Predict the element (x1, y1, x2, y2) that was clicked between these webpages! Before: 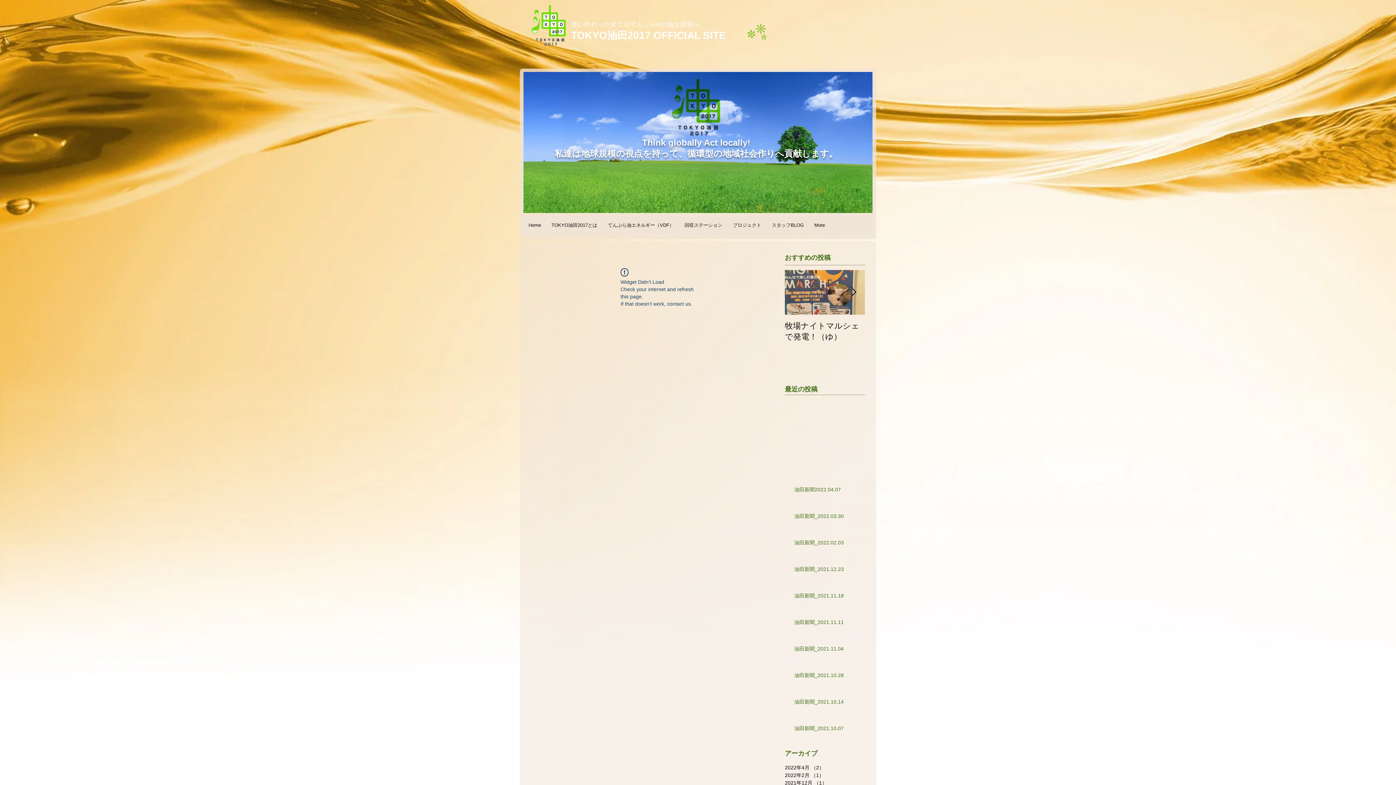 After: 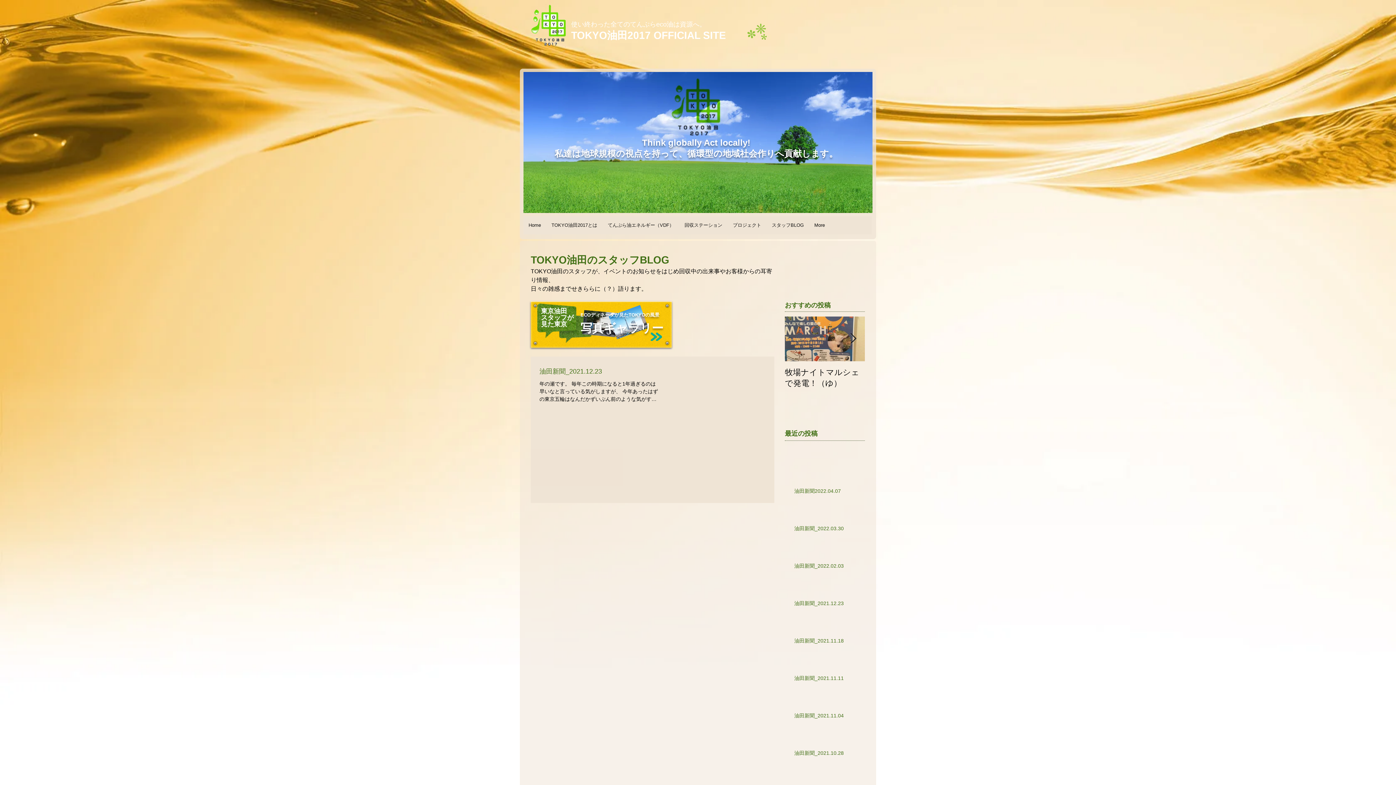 Action: label: 2021年12月 （1）
1件の記事 bbox: (785, 779, 861, 787)